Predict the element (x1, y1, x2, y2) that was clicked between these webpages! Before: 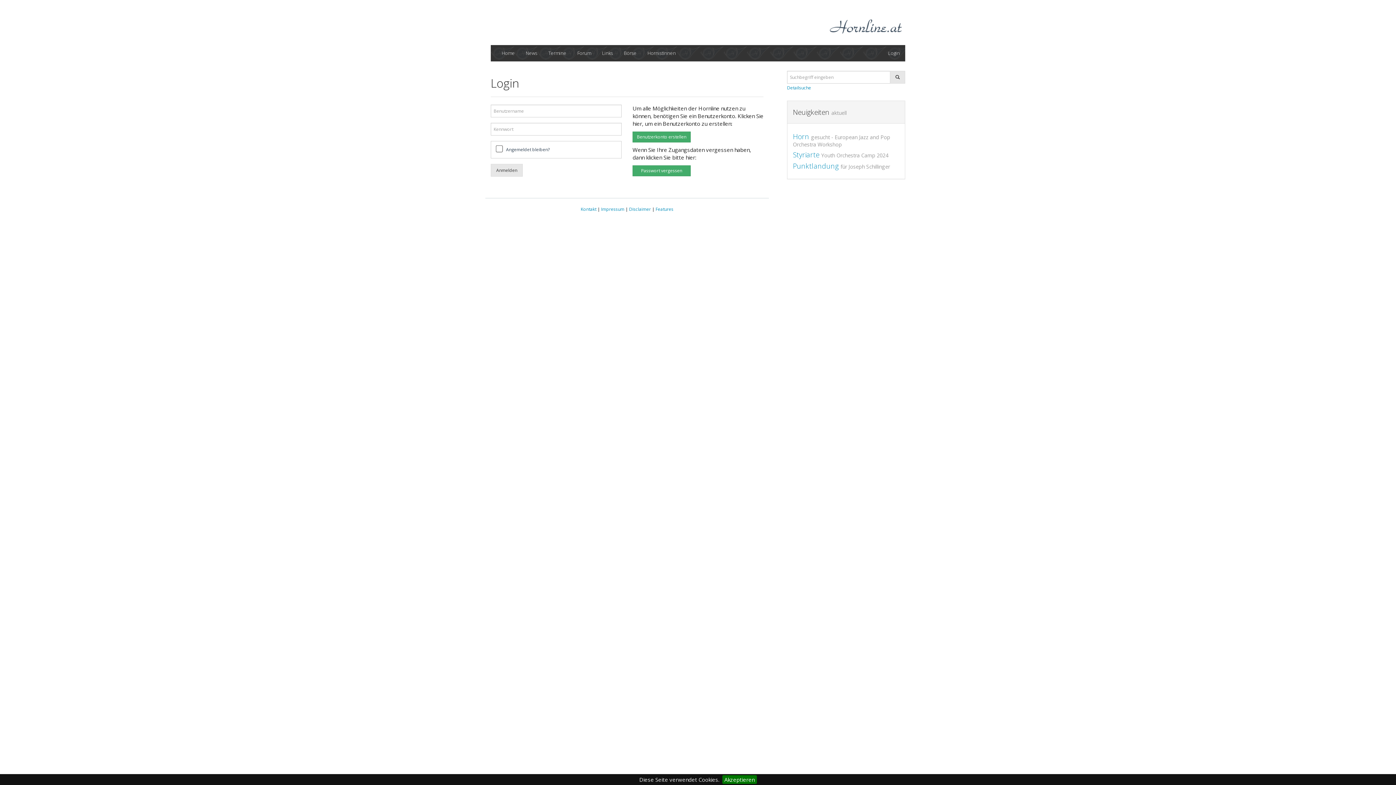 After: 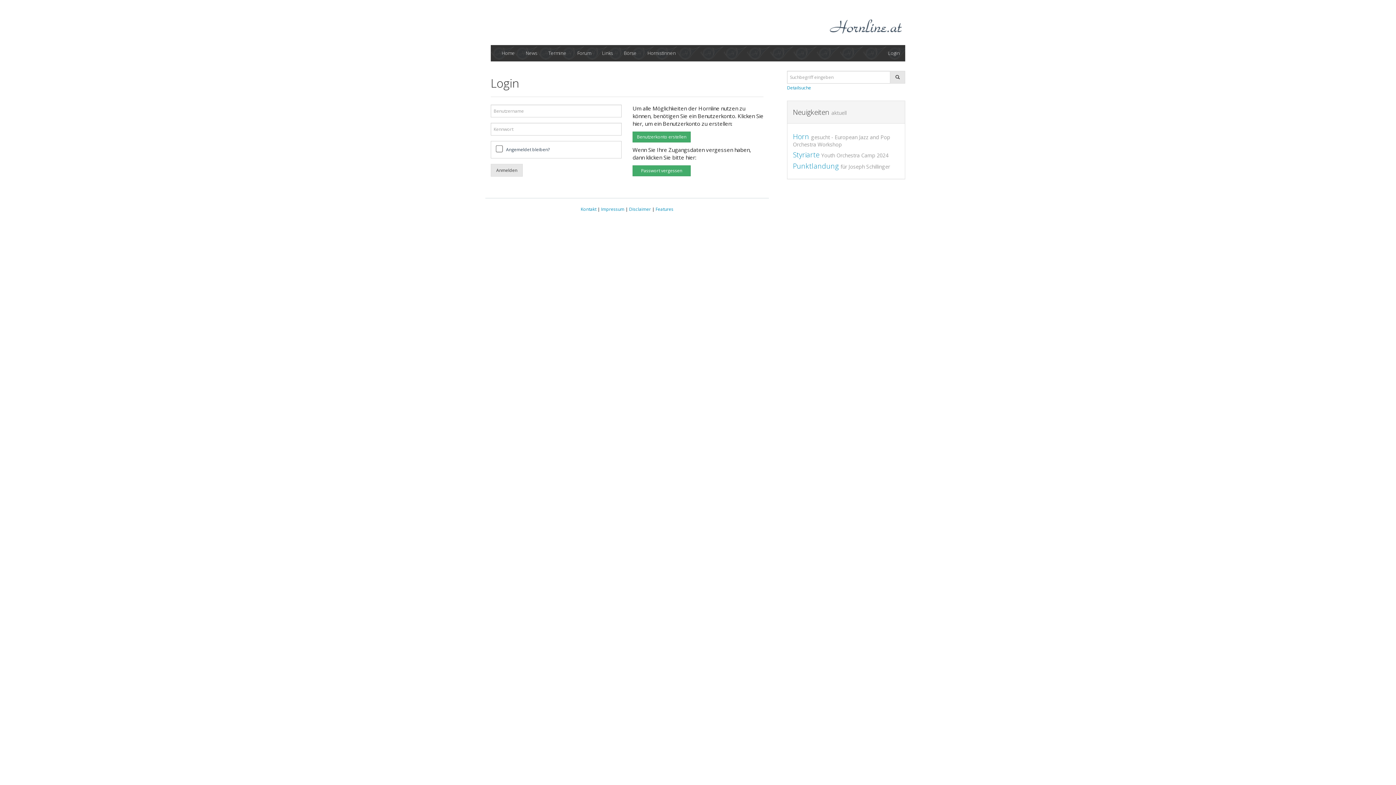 Action: label: Akzeptieren bbox: (722, 775, 756, 784)